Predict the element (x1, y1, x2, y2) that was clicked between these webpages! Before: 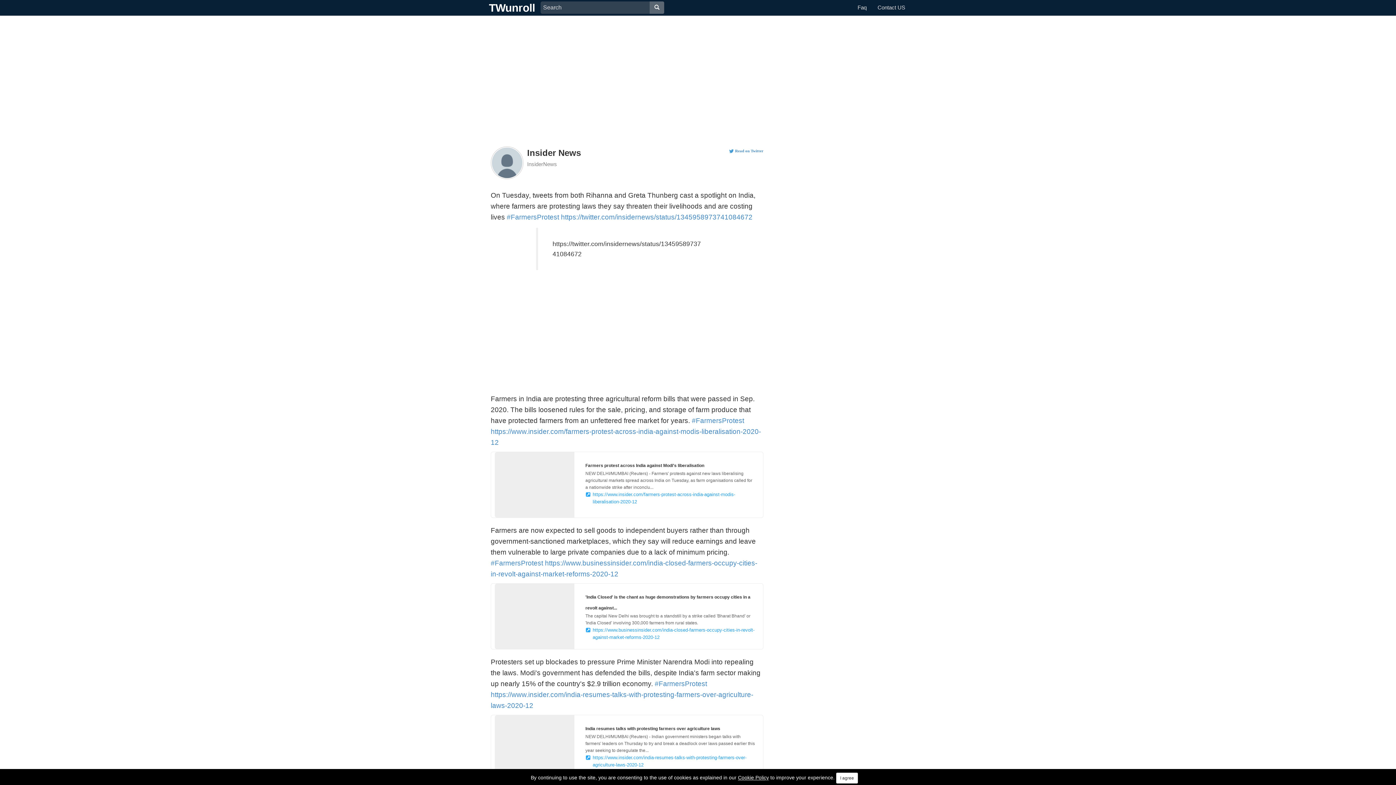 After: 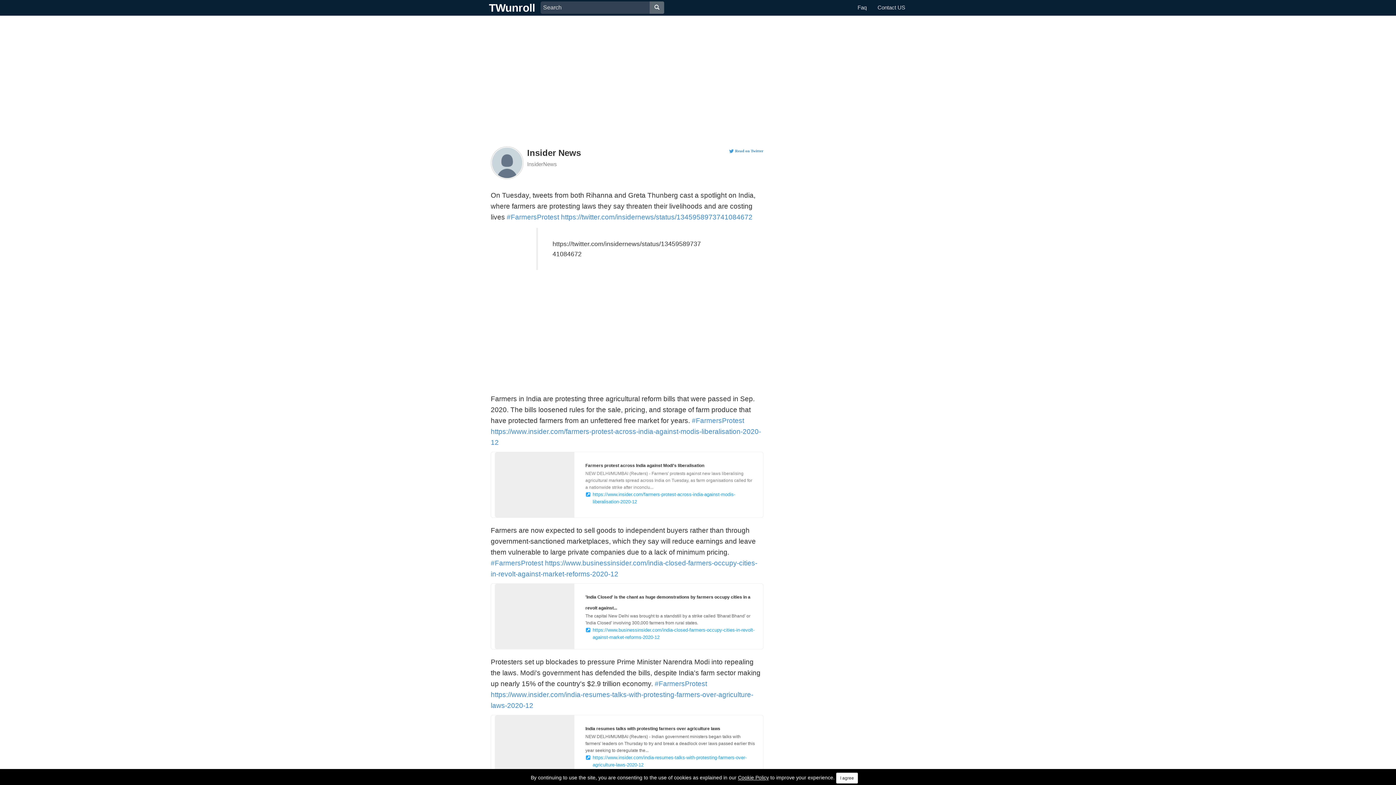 Action: bbox: (585, 463, 755, 505) label: Farmers protest across India against Modi's liberalisation

NEW DELHI/MUMBAI (Reuters) - Farmers' protests against new laws liberalising agricultural markets spread across India on Tuesday, as farm organisations called for a nationwide strike after inconclu...

https://www.insider.com/farmers-protest-across-india-against-modis-liberalisation-2020-12